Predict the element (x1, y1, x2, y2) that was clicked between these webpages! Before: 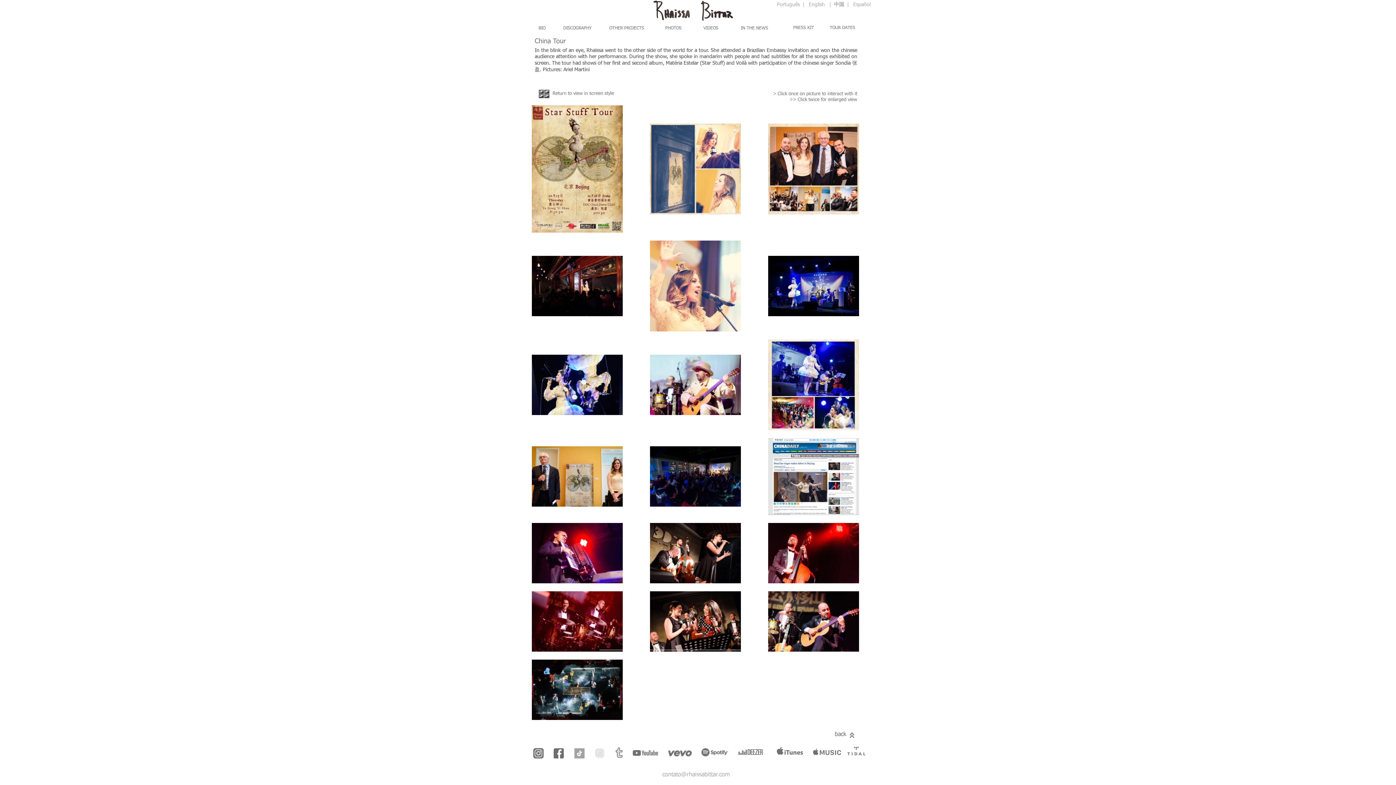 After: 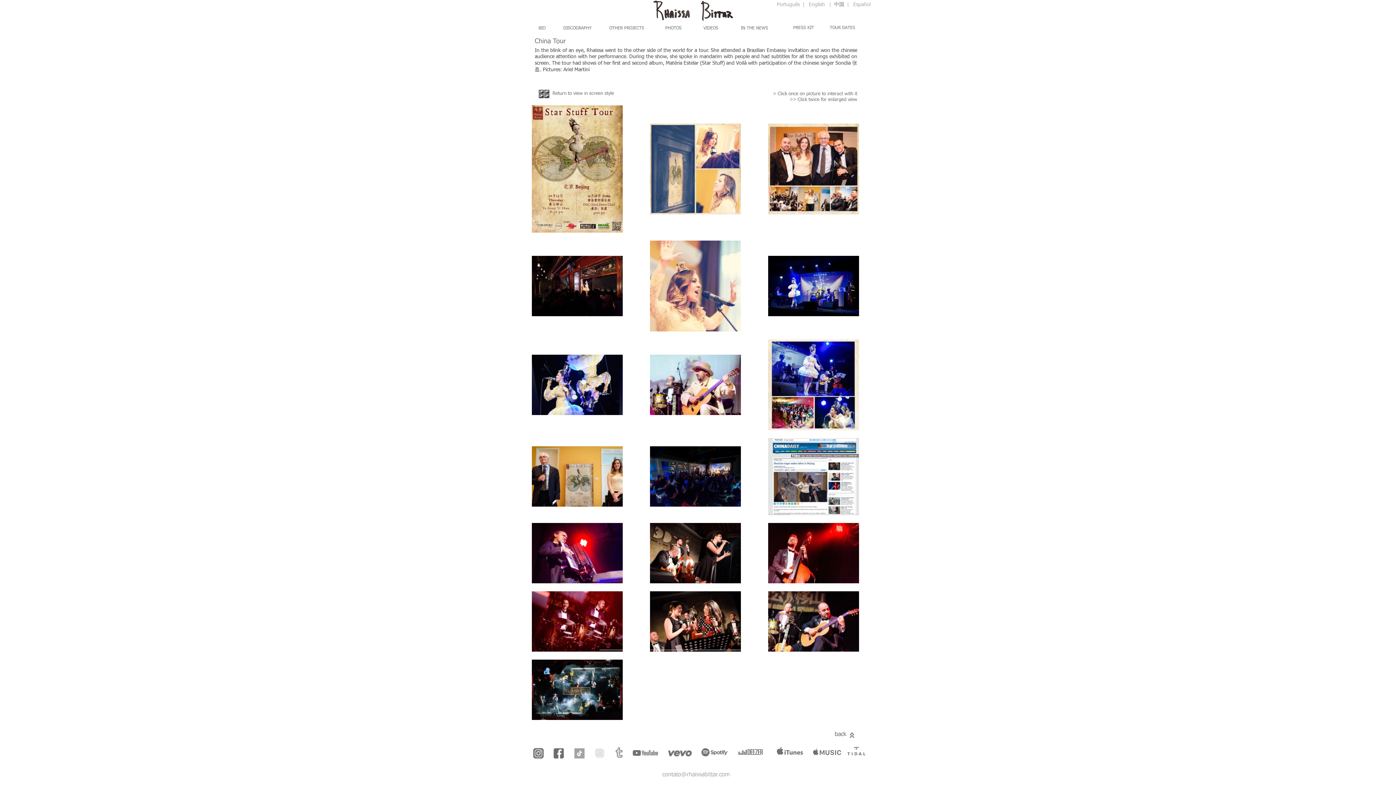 Action: bbox: (773, 745, 807, 760)